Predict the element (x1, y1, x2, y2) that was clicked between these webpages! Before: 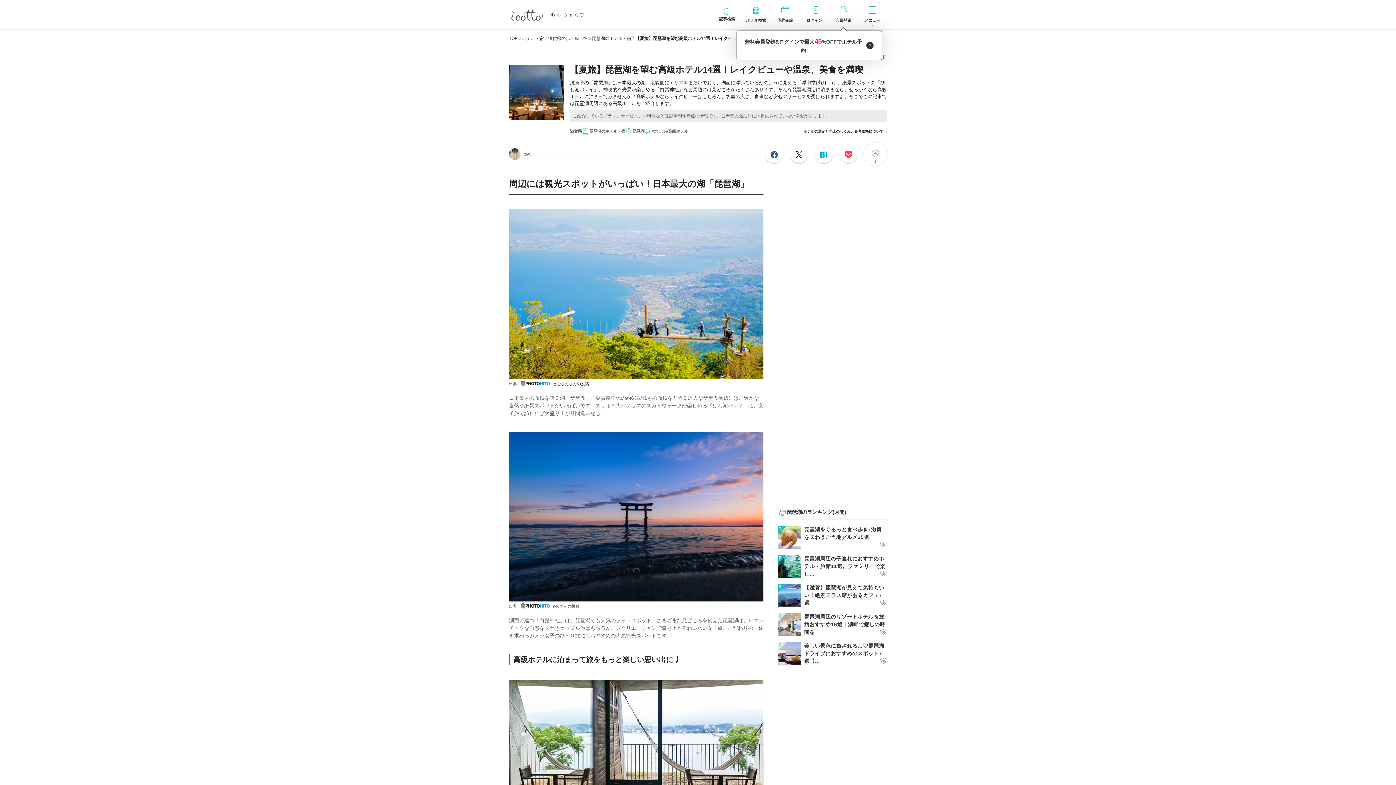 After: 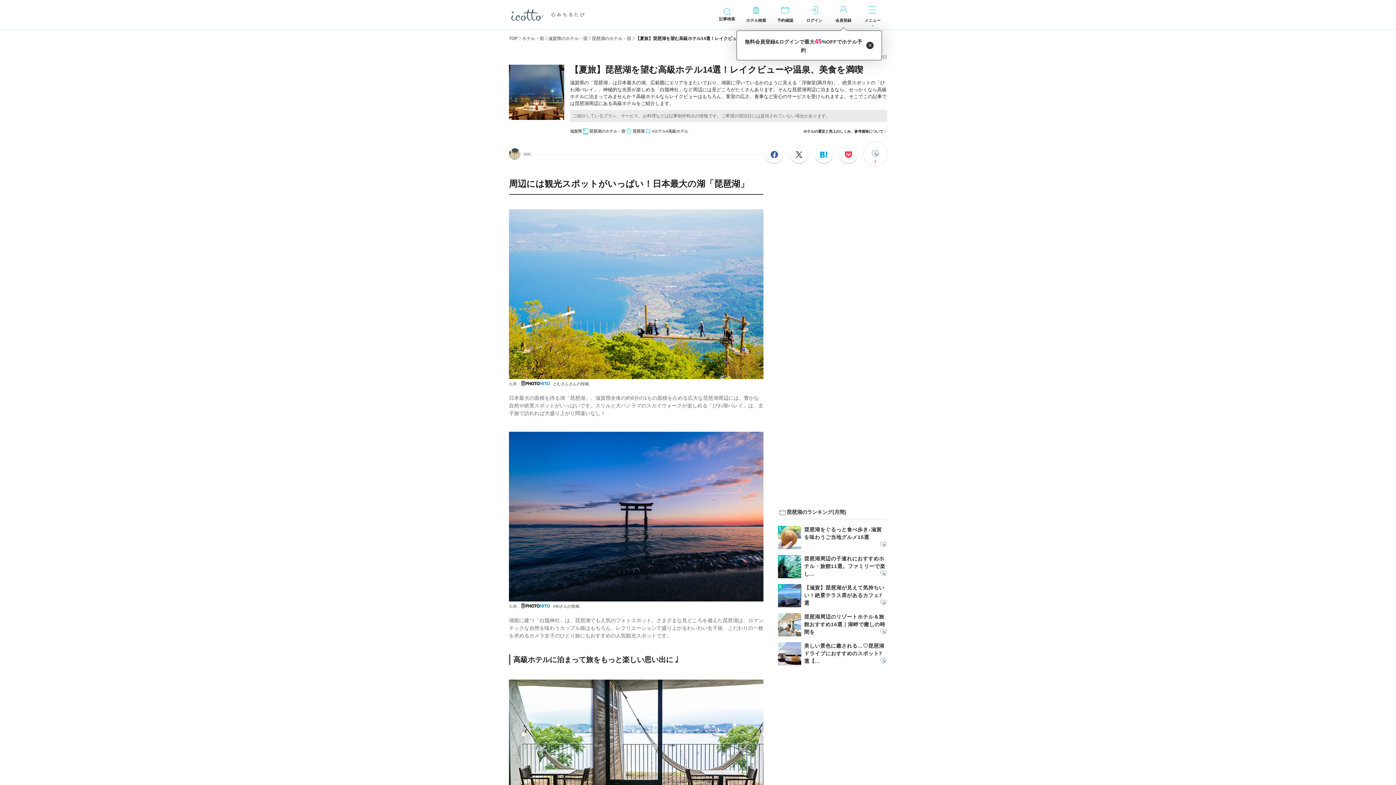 Action: bbox: (521, 380, 553, 387)